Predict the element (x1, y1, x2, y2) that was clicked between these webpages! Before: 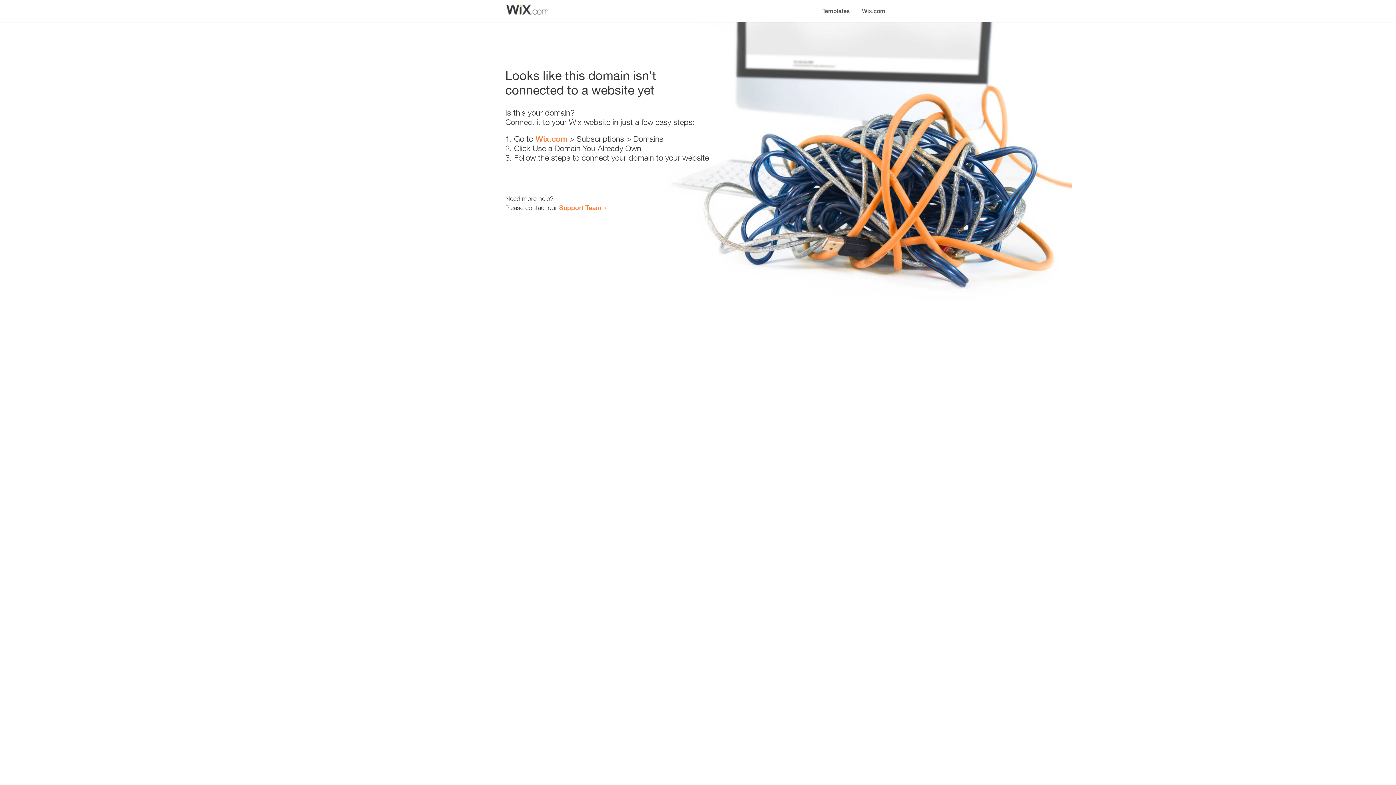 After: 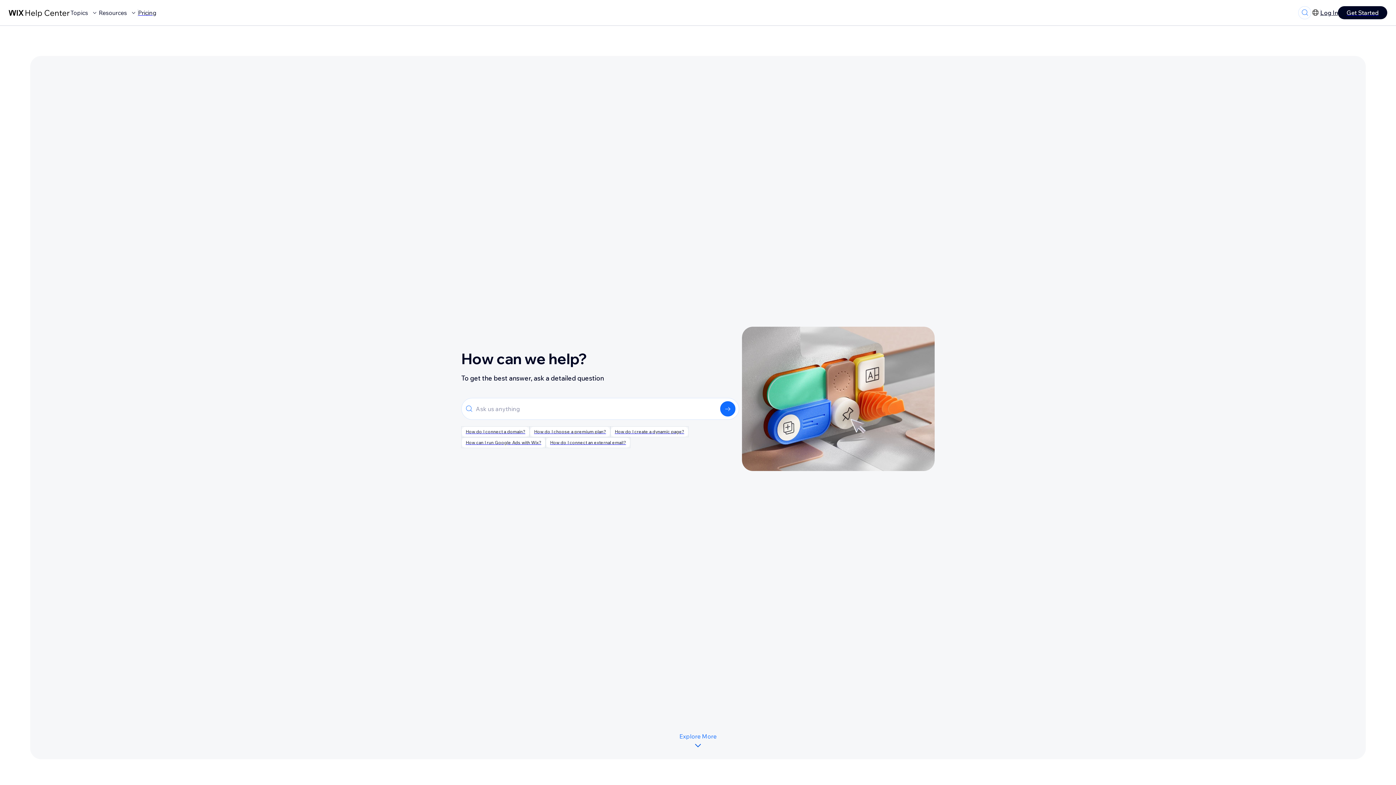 Action: label: Support Team bbox: (559, 203, 601, 211)